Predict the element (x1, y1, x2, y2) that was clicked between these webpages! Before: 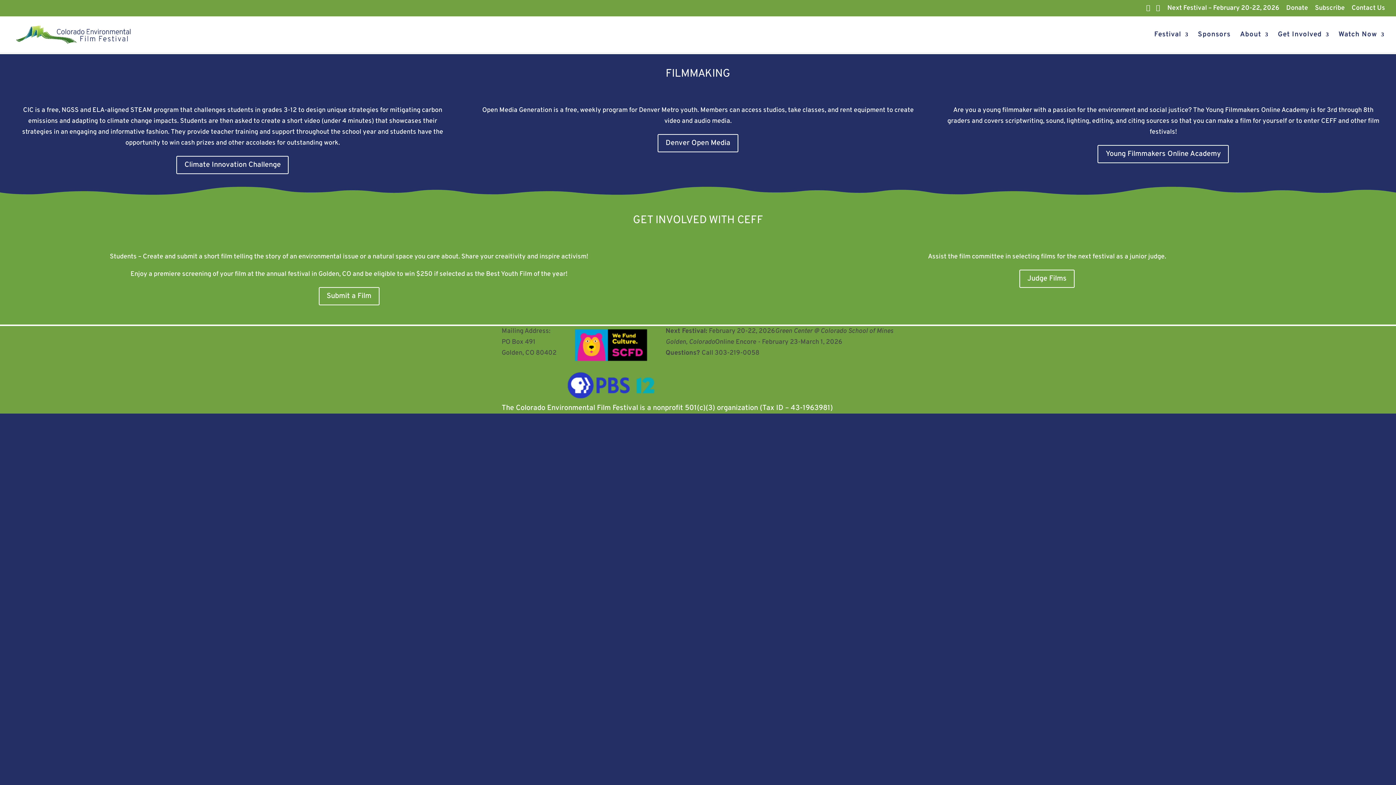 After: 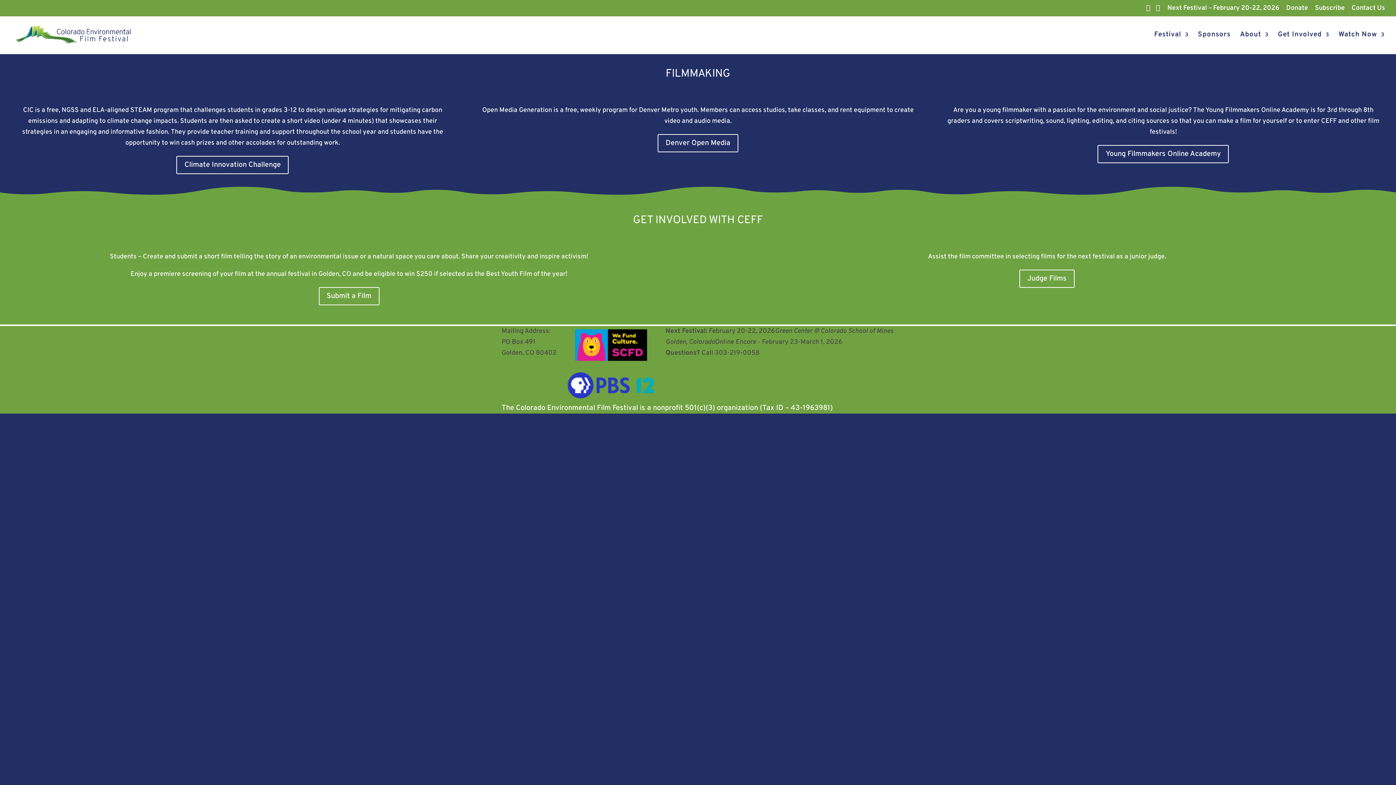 Action: label: The Colorado Environmental Film Festival is a nonprofit 501(c)(3) organization (Tax ID – 43-1963981) bbox: (501, 403, 833, 413)